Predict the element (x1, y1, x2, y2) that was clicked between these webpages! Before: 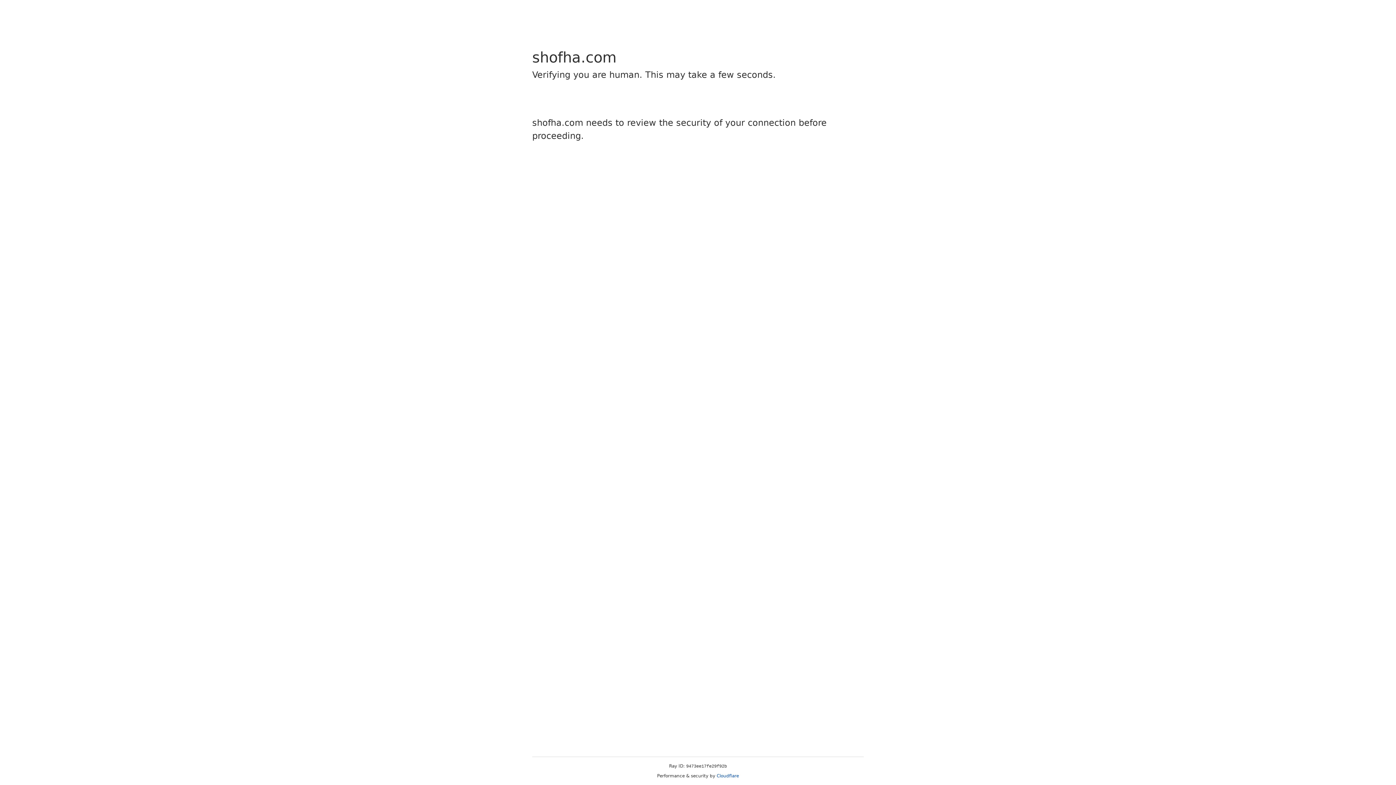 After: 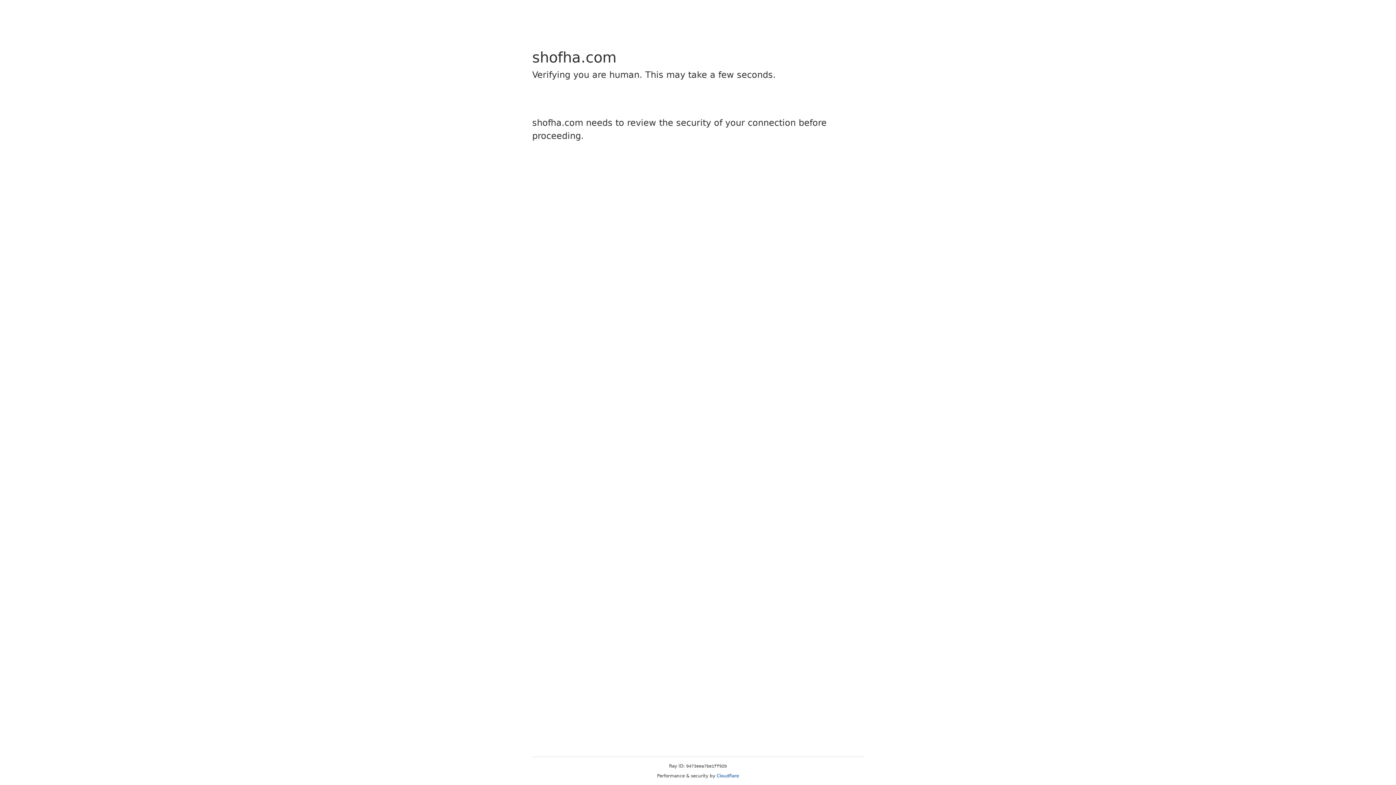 Action: label: Cloudflare bbox: (716, 773, 739, 778)